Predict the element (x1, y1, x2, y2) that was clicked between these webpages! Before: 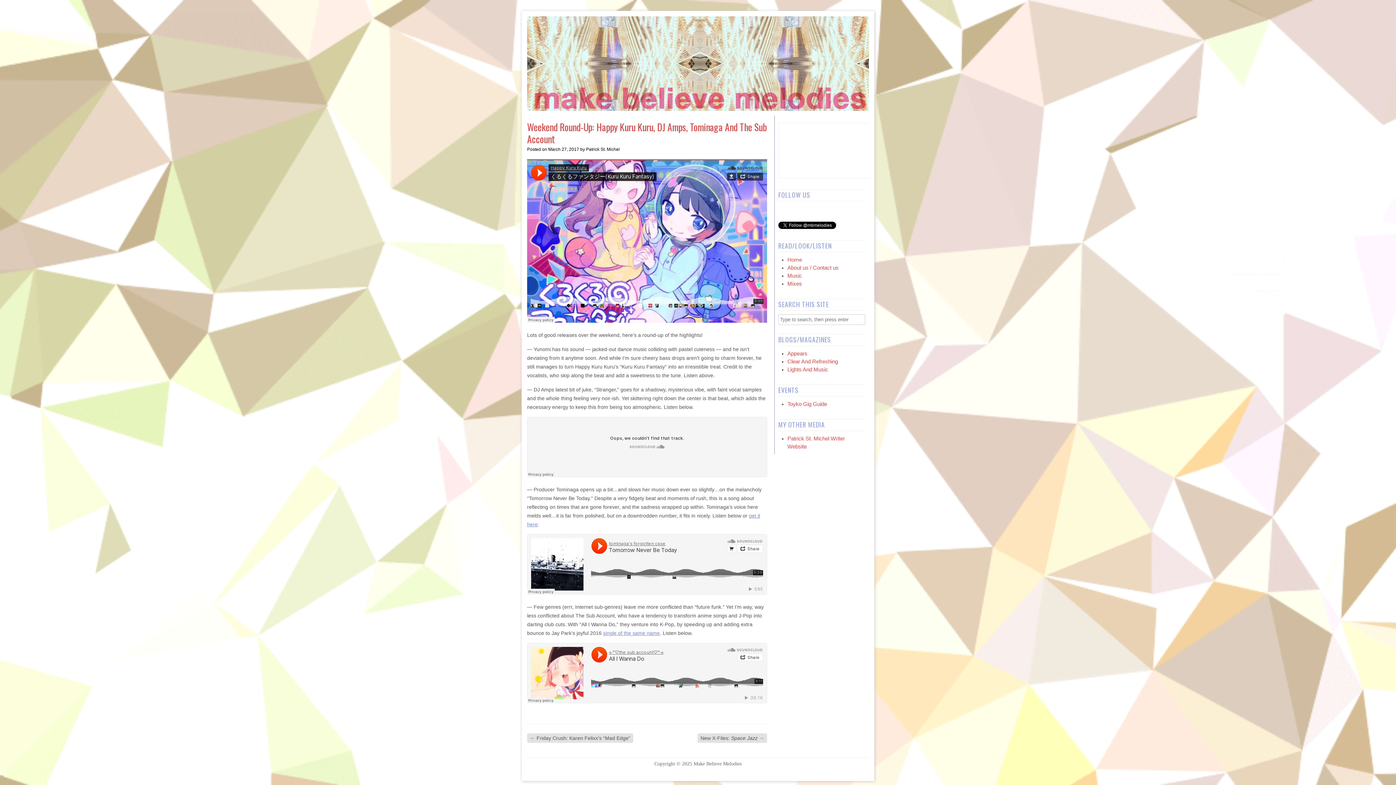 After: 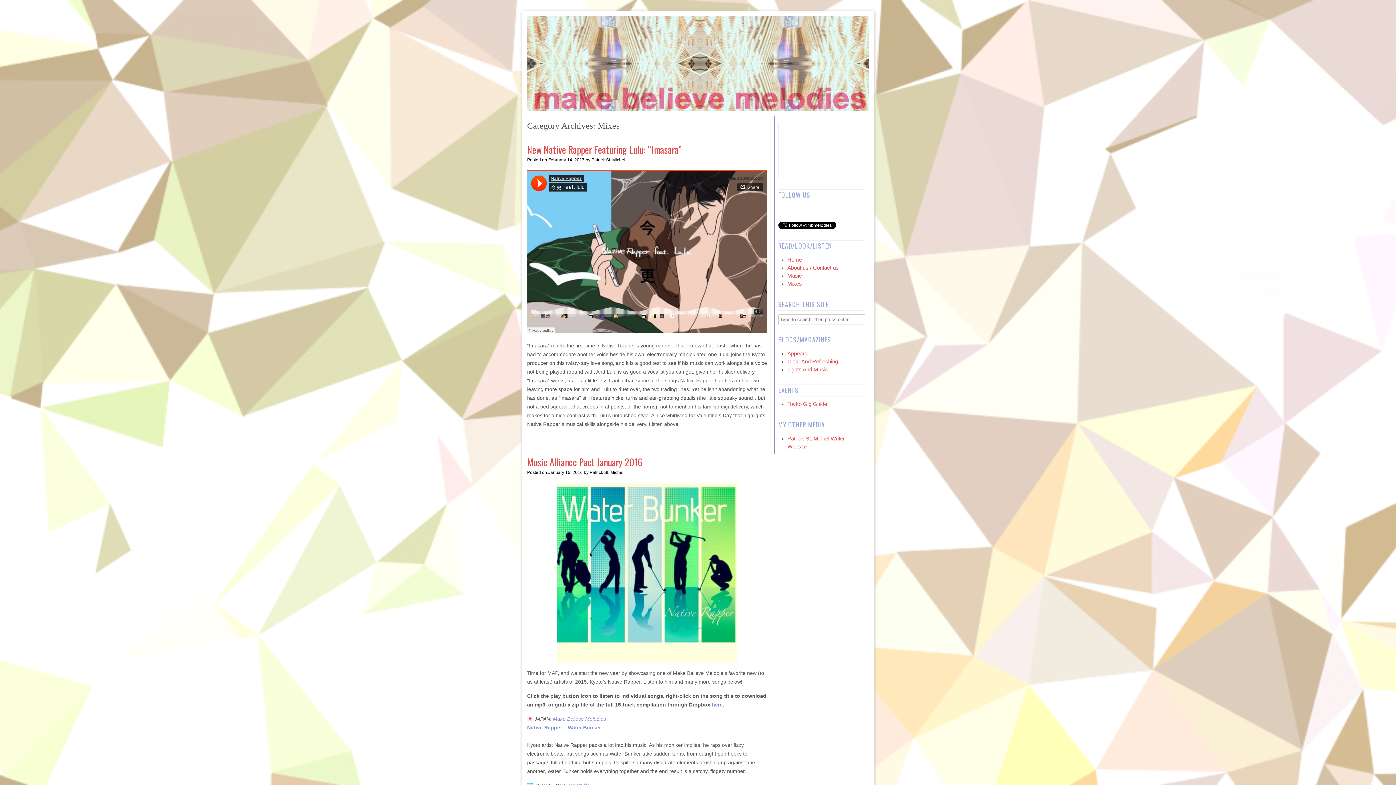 Action: label: Mixes bbox: (787, 280, 802, 286)